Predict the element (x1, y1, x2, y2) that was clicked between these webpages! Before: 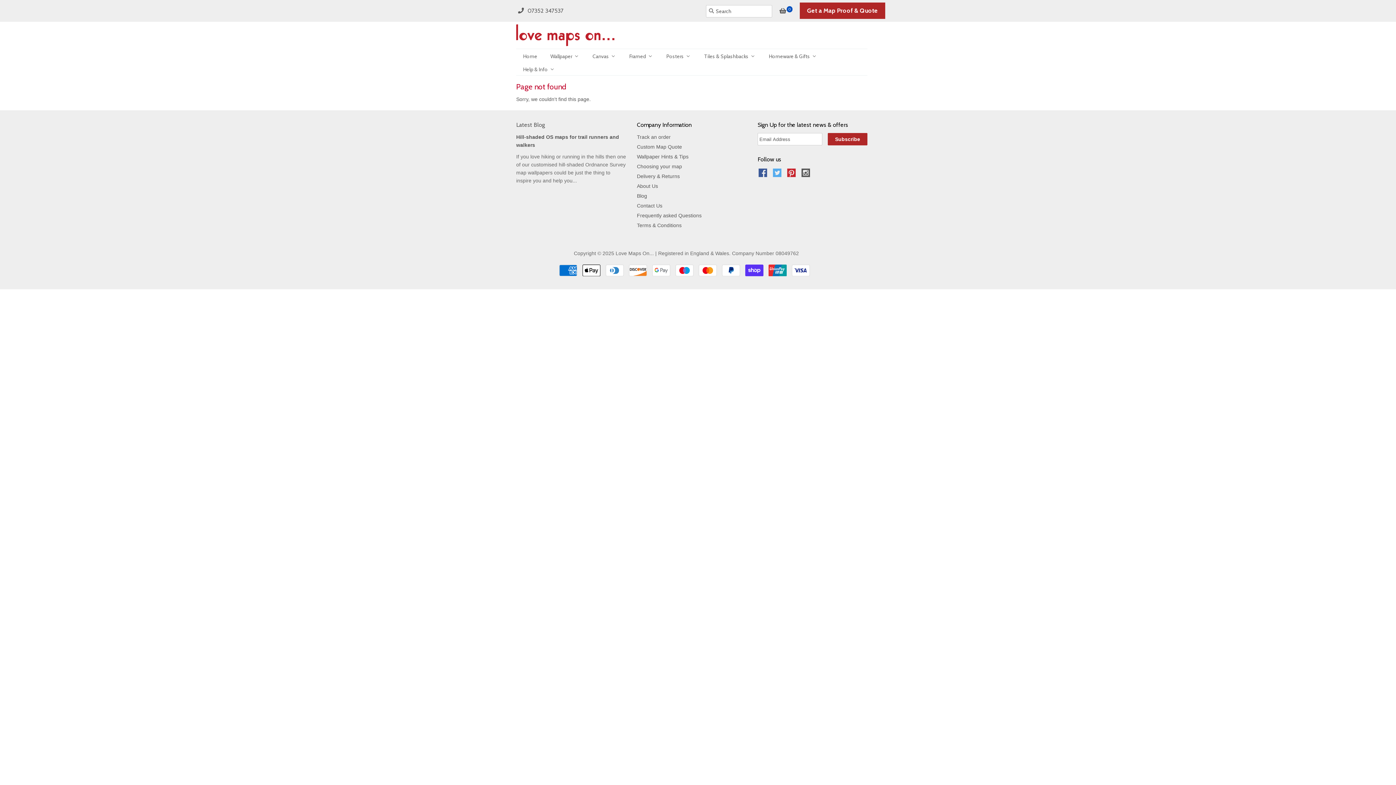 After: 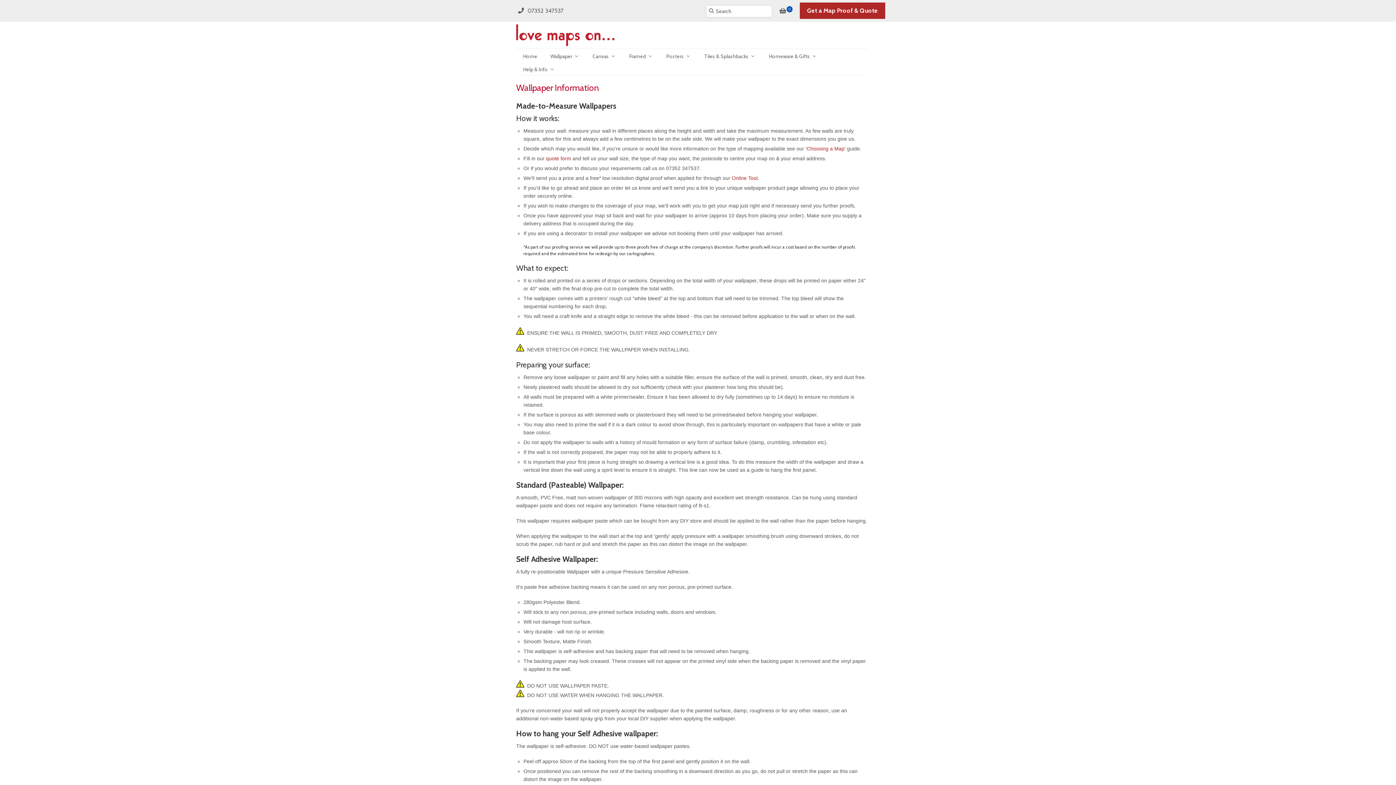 Action: bbox: (637, 153, 688, 159) label: Wallpaper Hints & Tips